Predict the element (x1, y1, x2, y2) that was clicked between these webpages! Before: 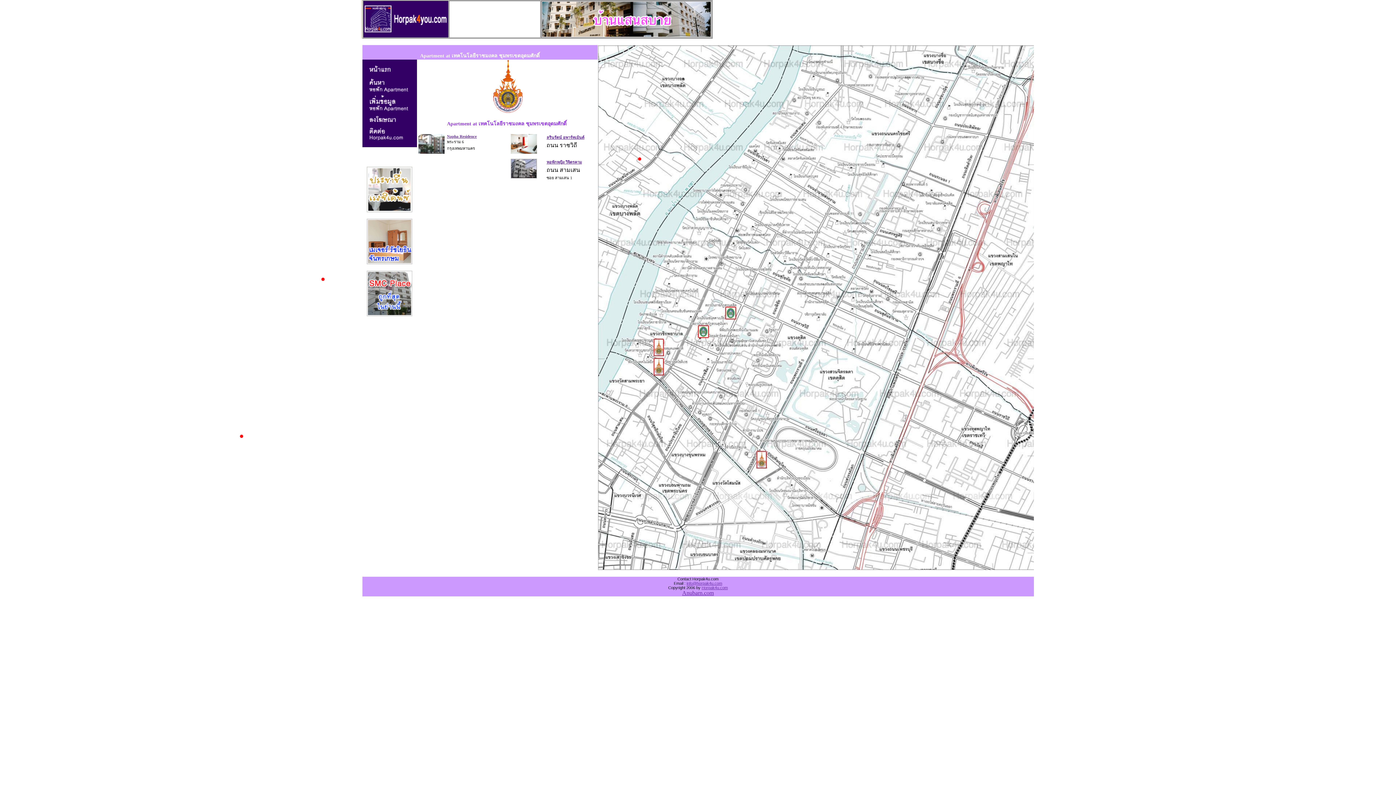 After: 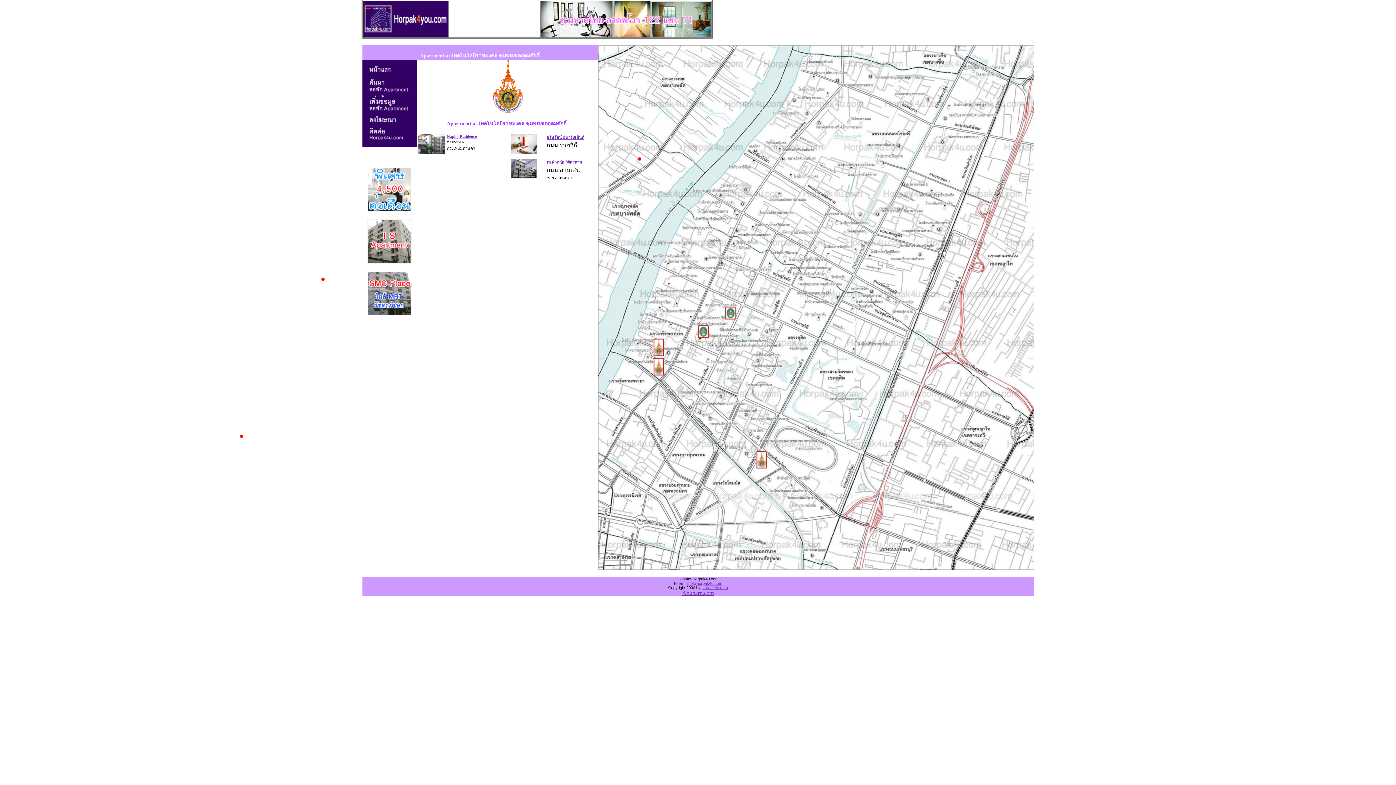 Action: bbox: (418, 150, 444, 154)